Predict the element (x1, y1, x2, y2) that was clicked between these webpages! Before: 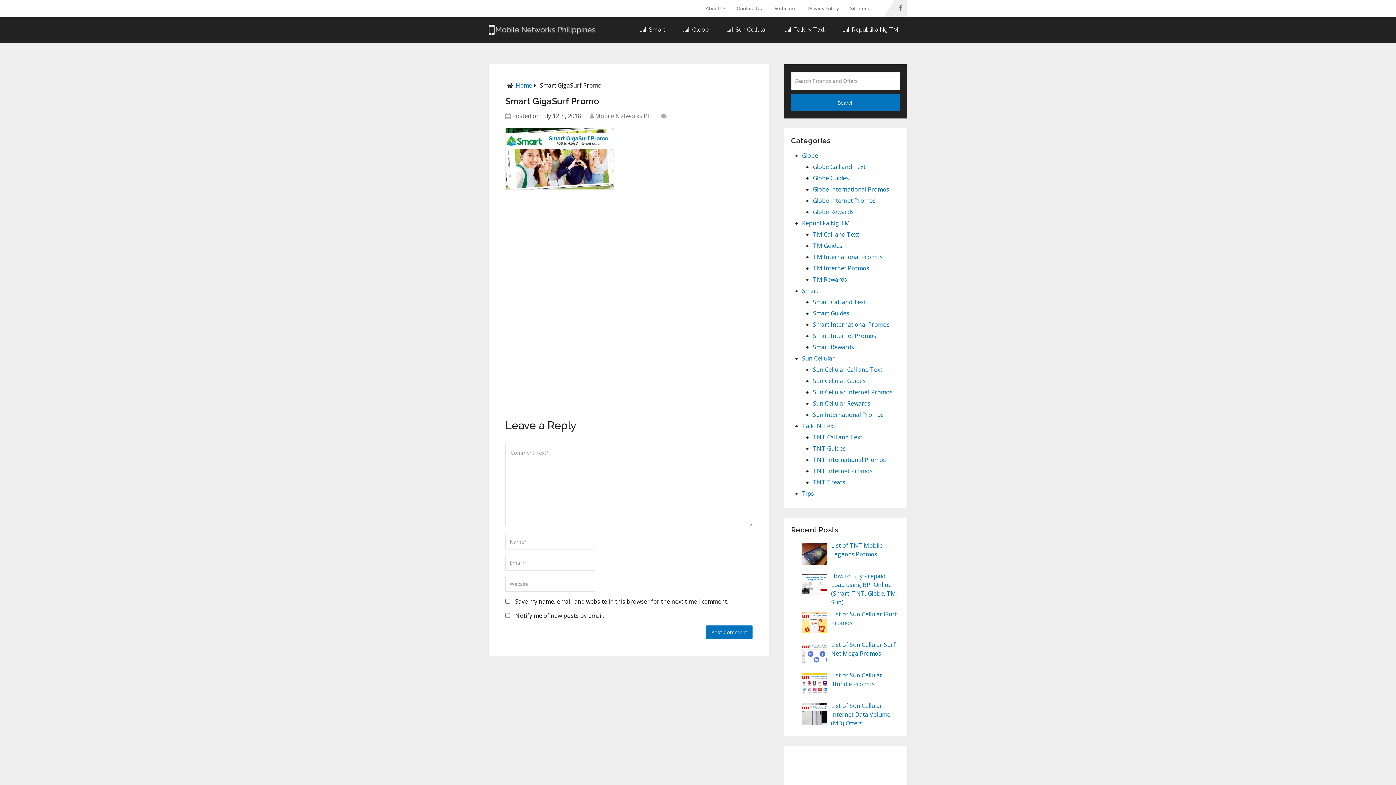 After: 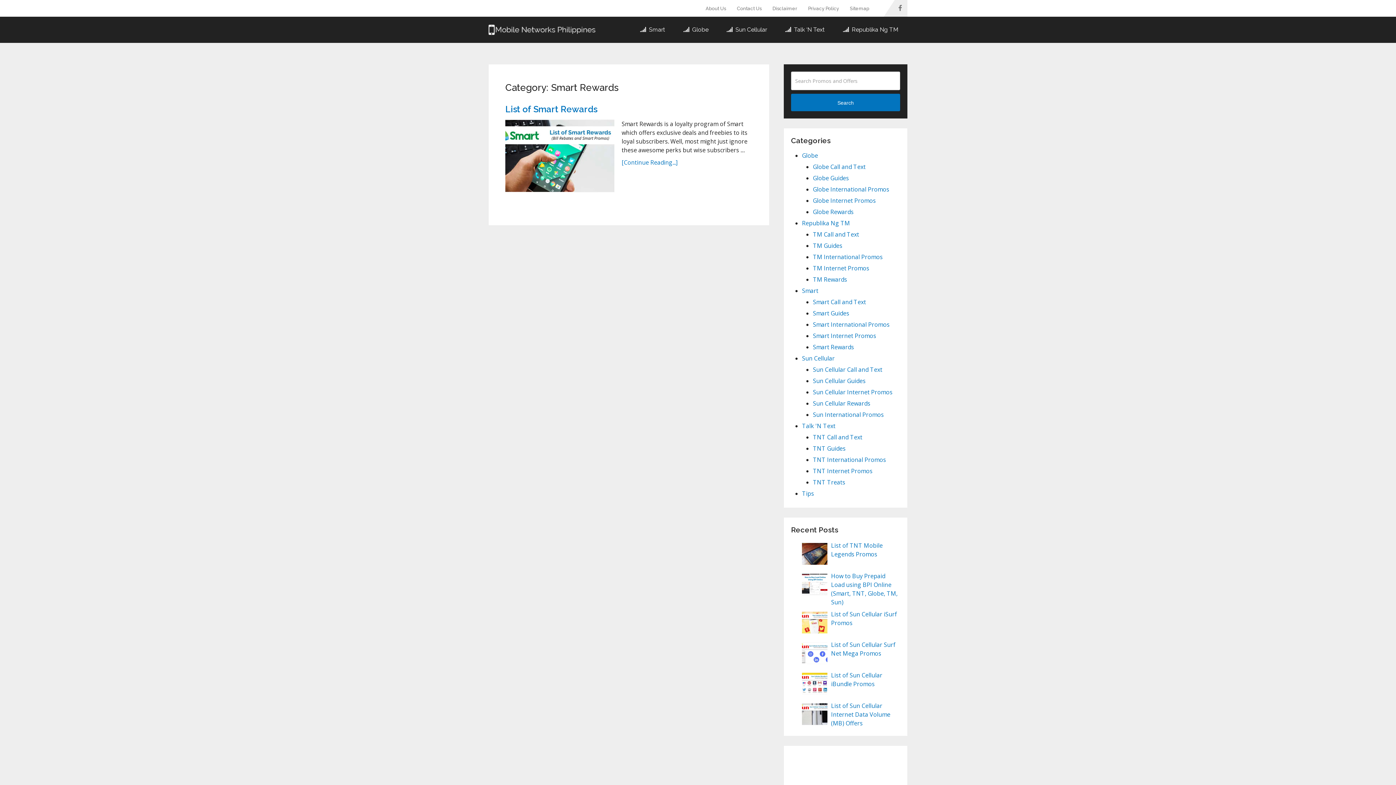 Action: bbox: (813, 343, 854, 351) label: Smart Rewards